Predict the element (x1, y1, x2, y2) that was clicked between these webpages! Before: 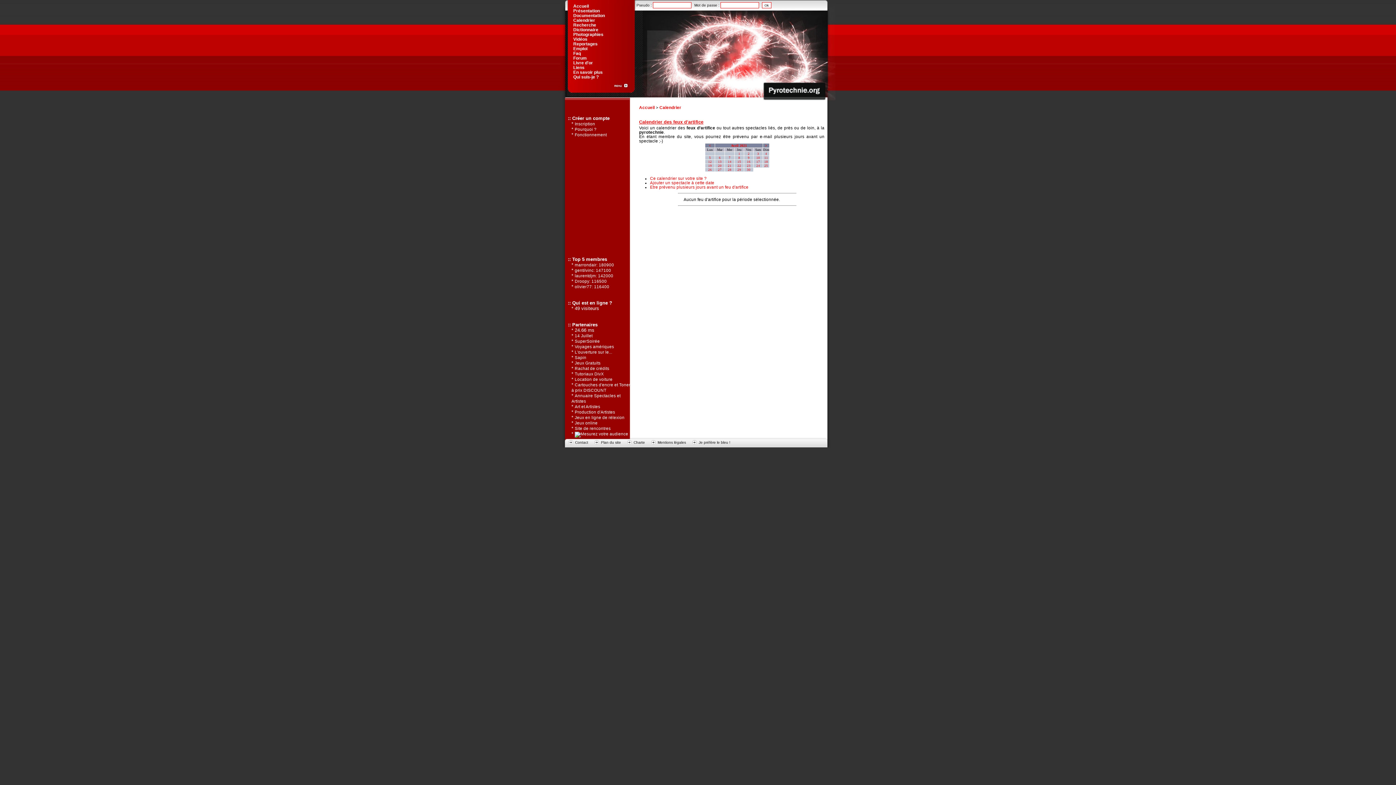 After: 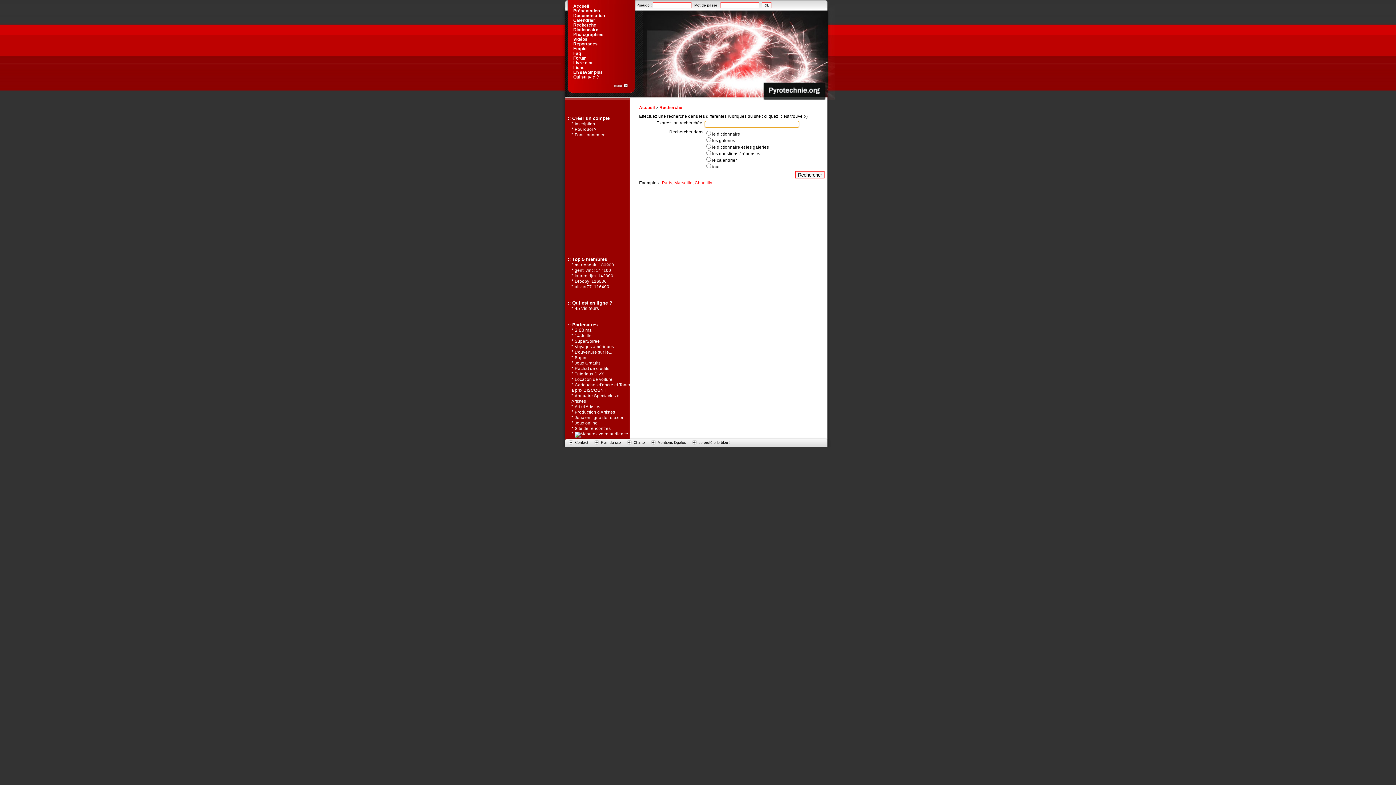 Action: bbox: (571, 22, 631, 27) label: Recherche